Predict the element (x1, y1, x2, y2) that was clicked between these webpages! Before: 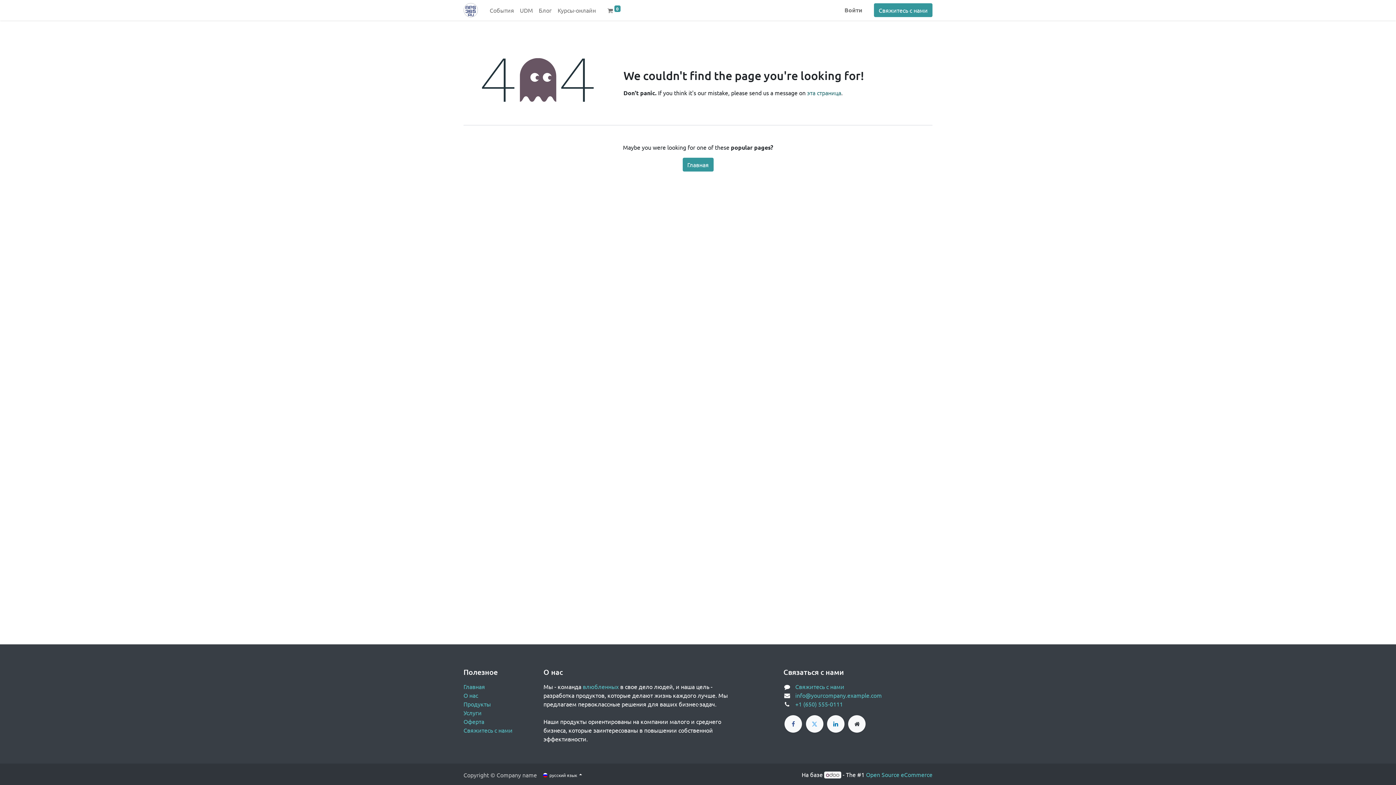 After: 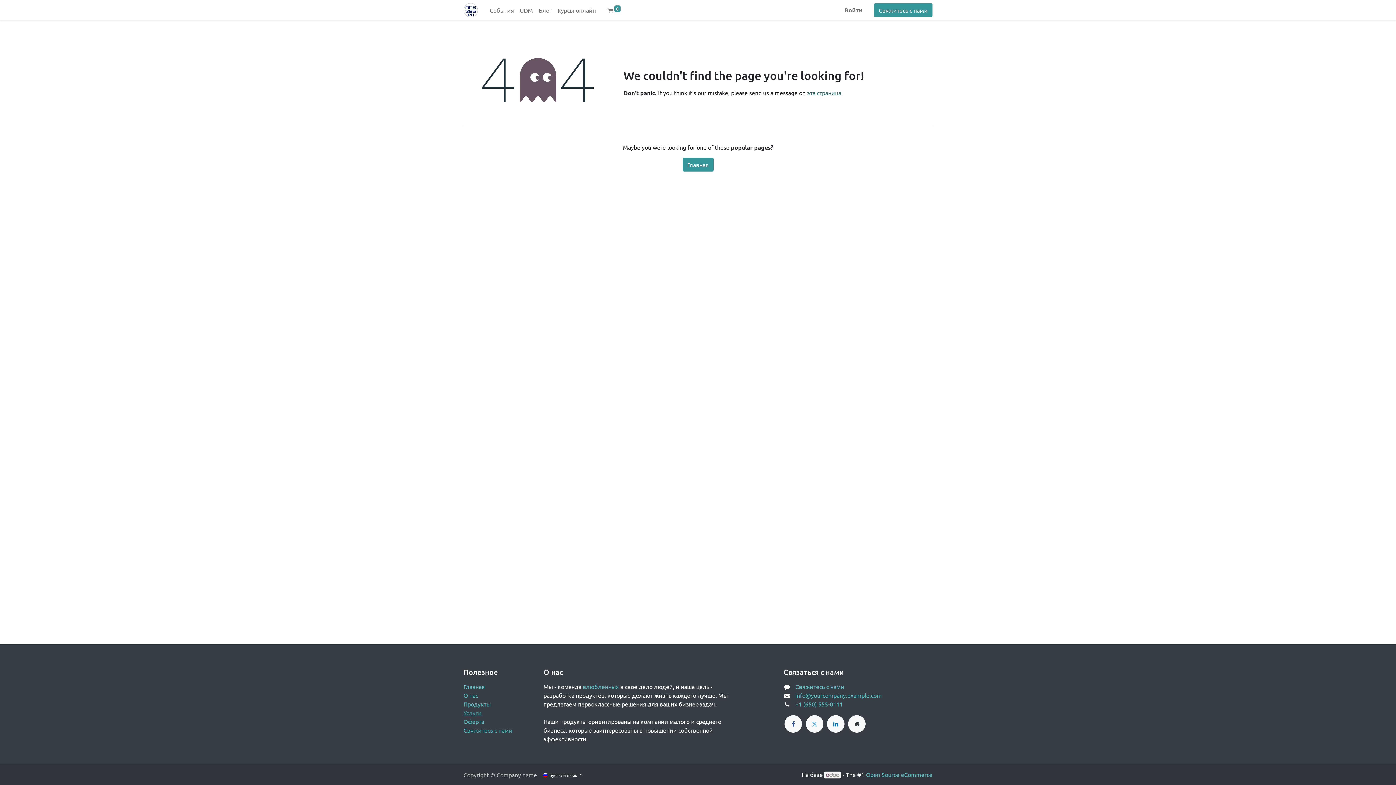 Action: label: Услуги bbox: (463, 709, 481, 716)